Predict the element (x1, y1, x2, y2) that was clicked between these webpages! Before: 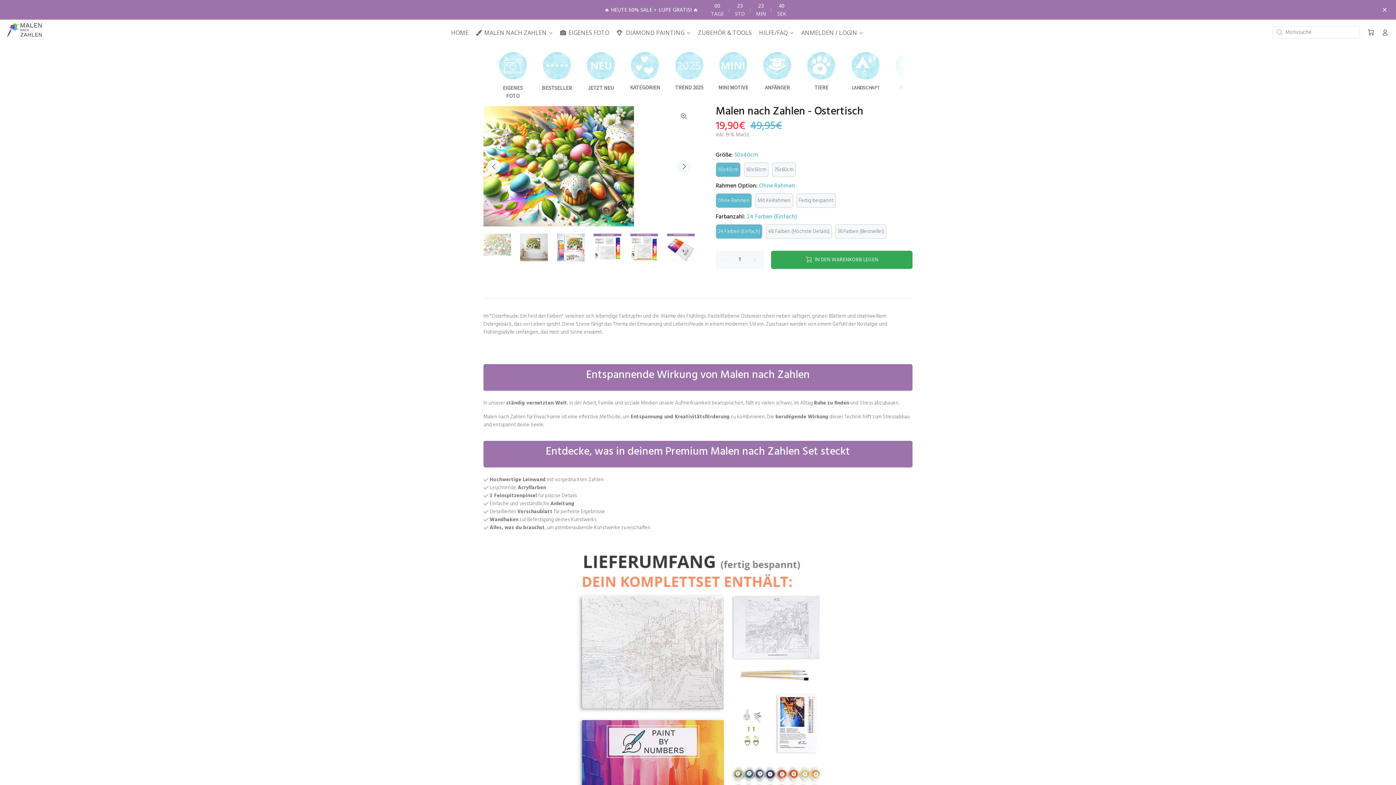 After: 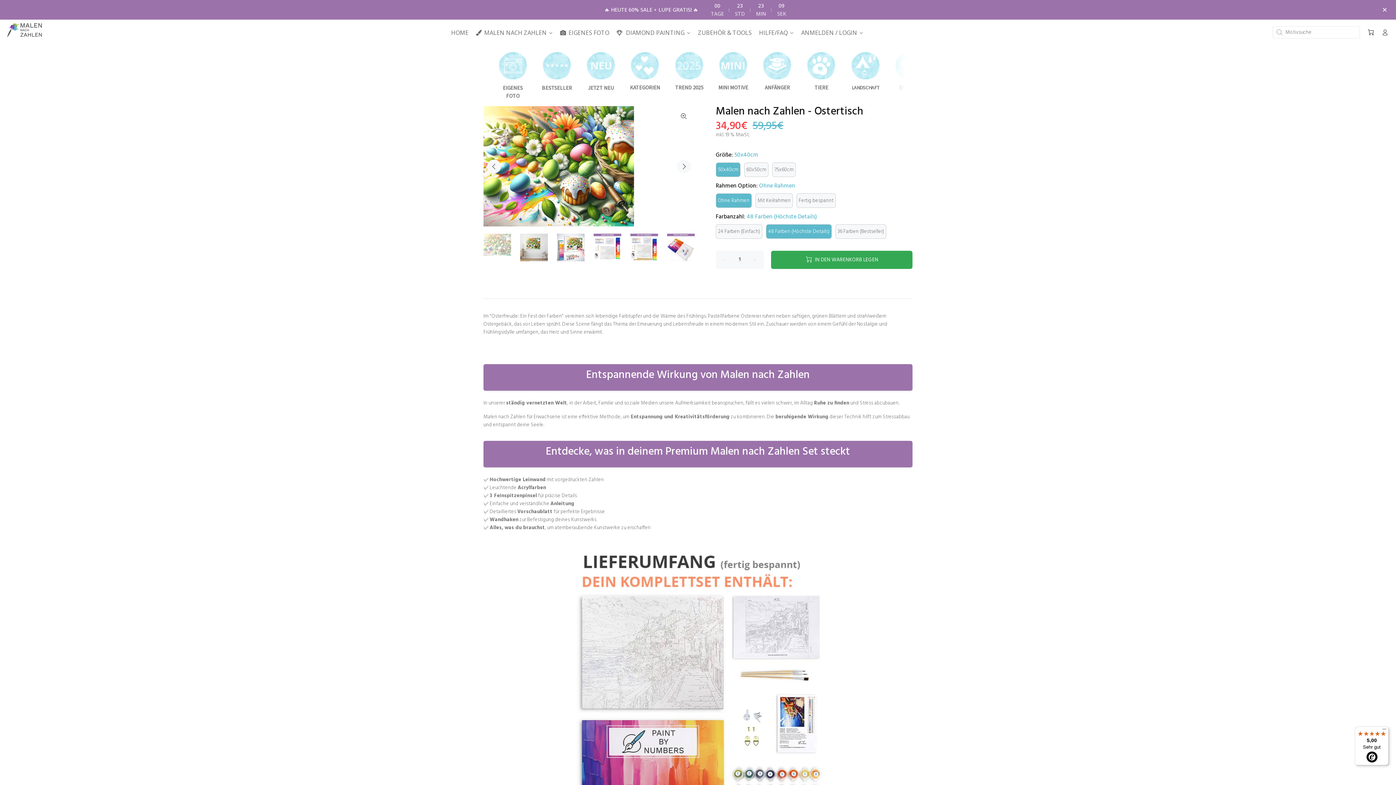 Action: label: 48 Farben (Höchste Details) bbox: (766, 224, 832, 238)